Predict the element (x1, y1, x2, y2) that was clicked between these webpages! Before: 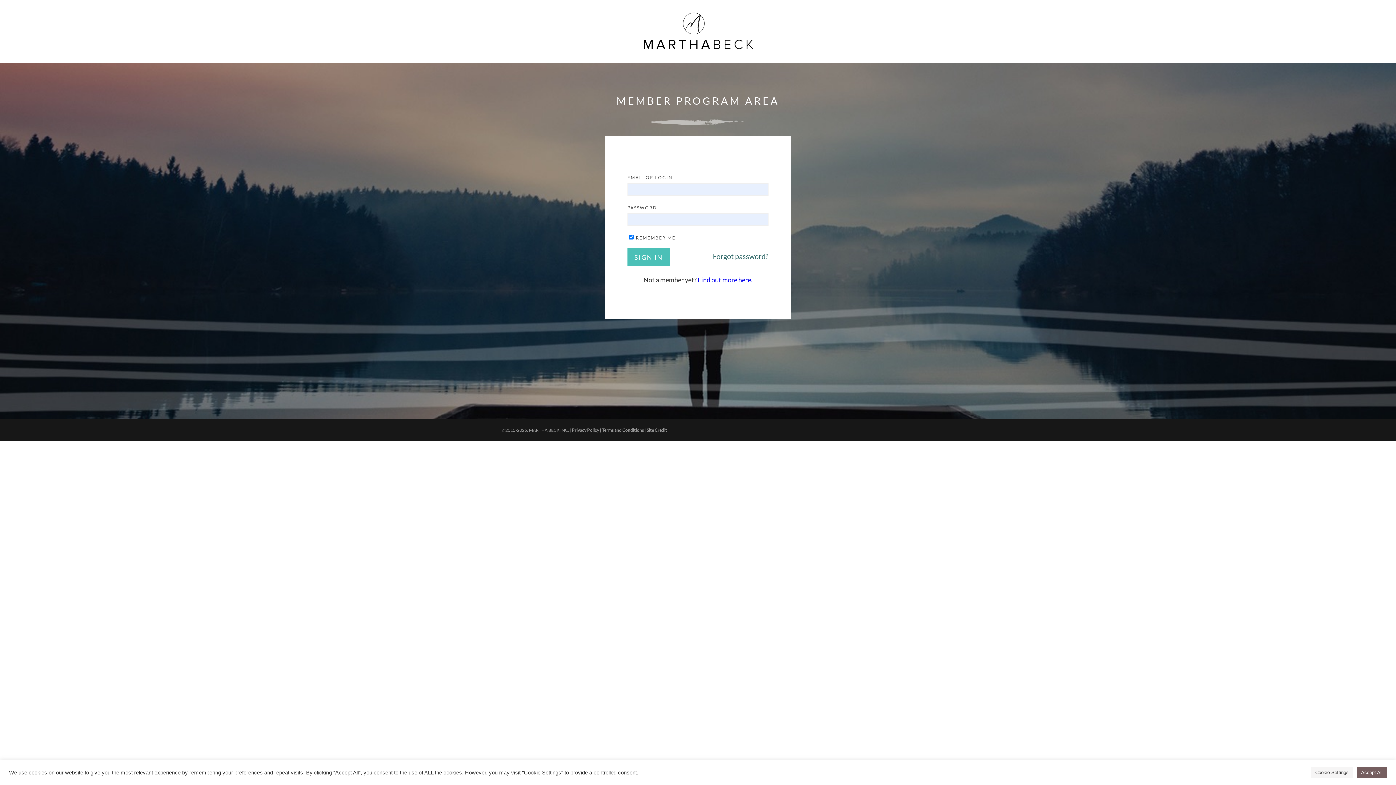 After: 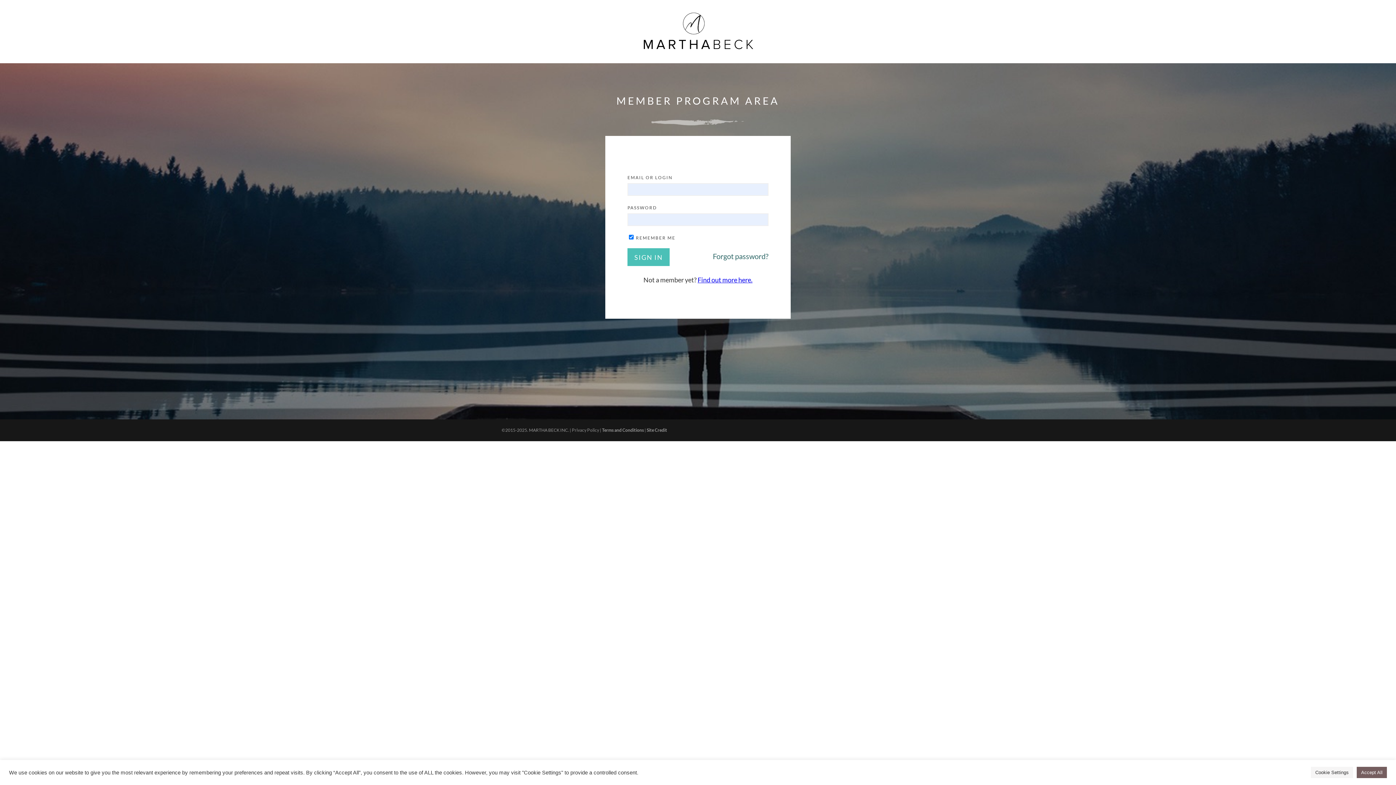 Action: bbox: (572, 427, 599, 432) label: Privacy Policy